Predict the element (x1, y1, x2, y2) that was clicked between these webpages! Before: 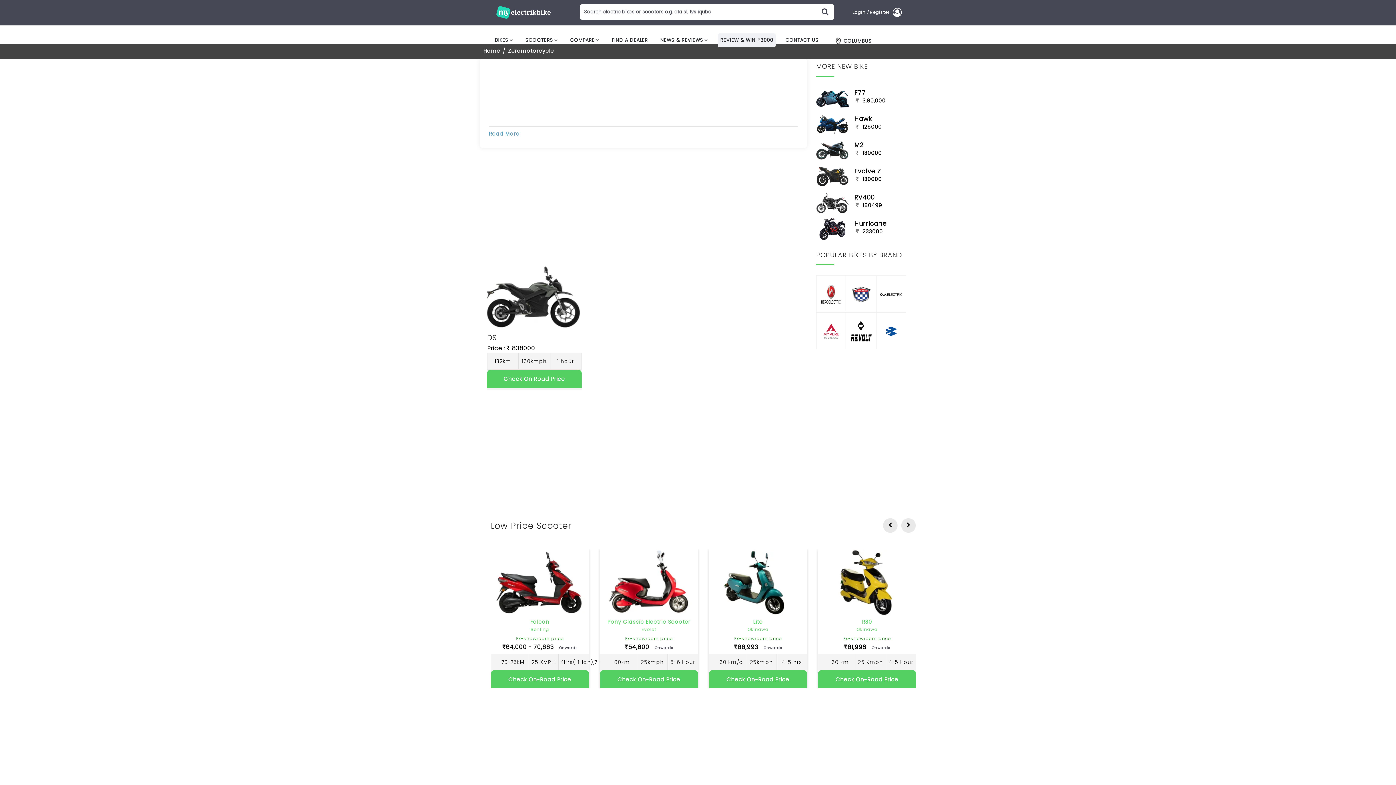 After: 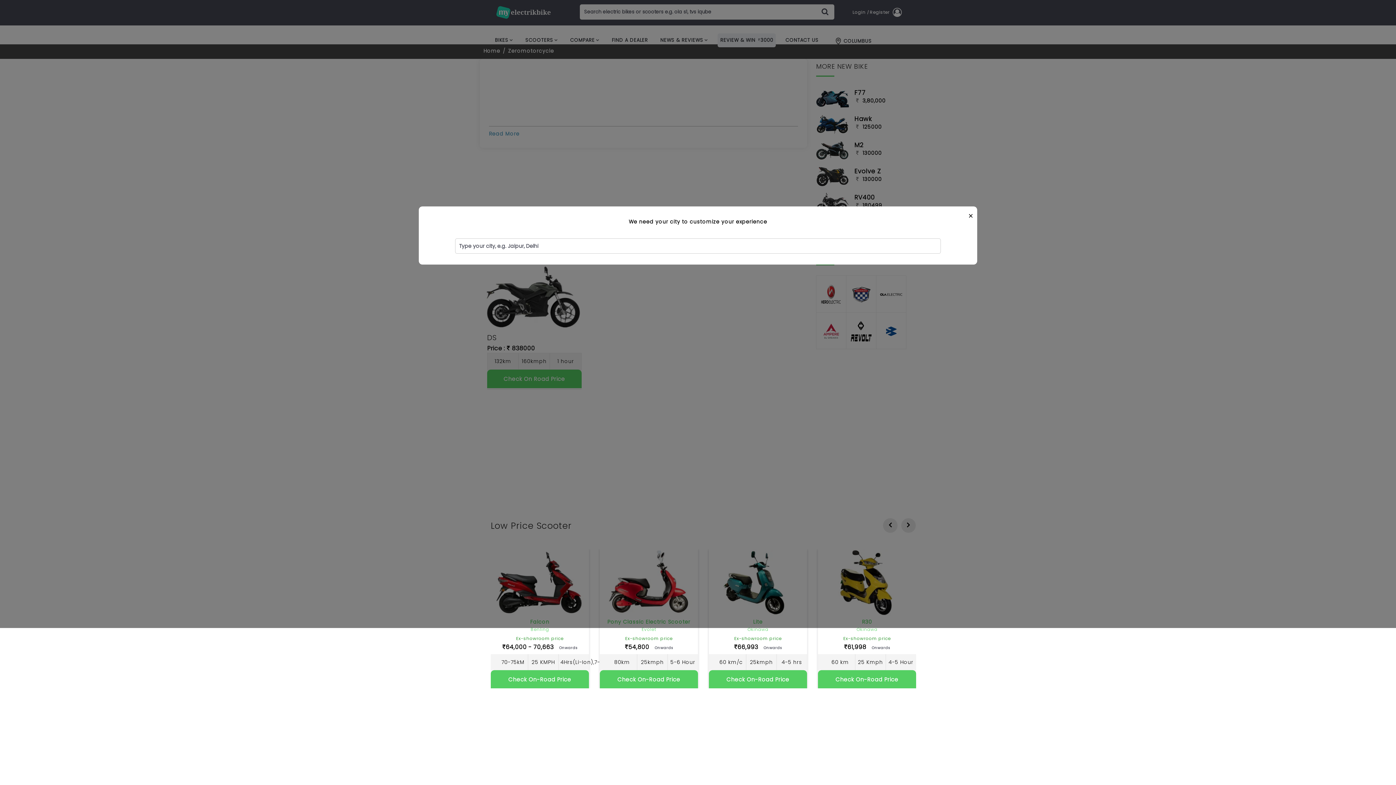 Action: label:  COLUMBUS bbox: (828, 33, 874, 49)